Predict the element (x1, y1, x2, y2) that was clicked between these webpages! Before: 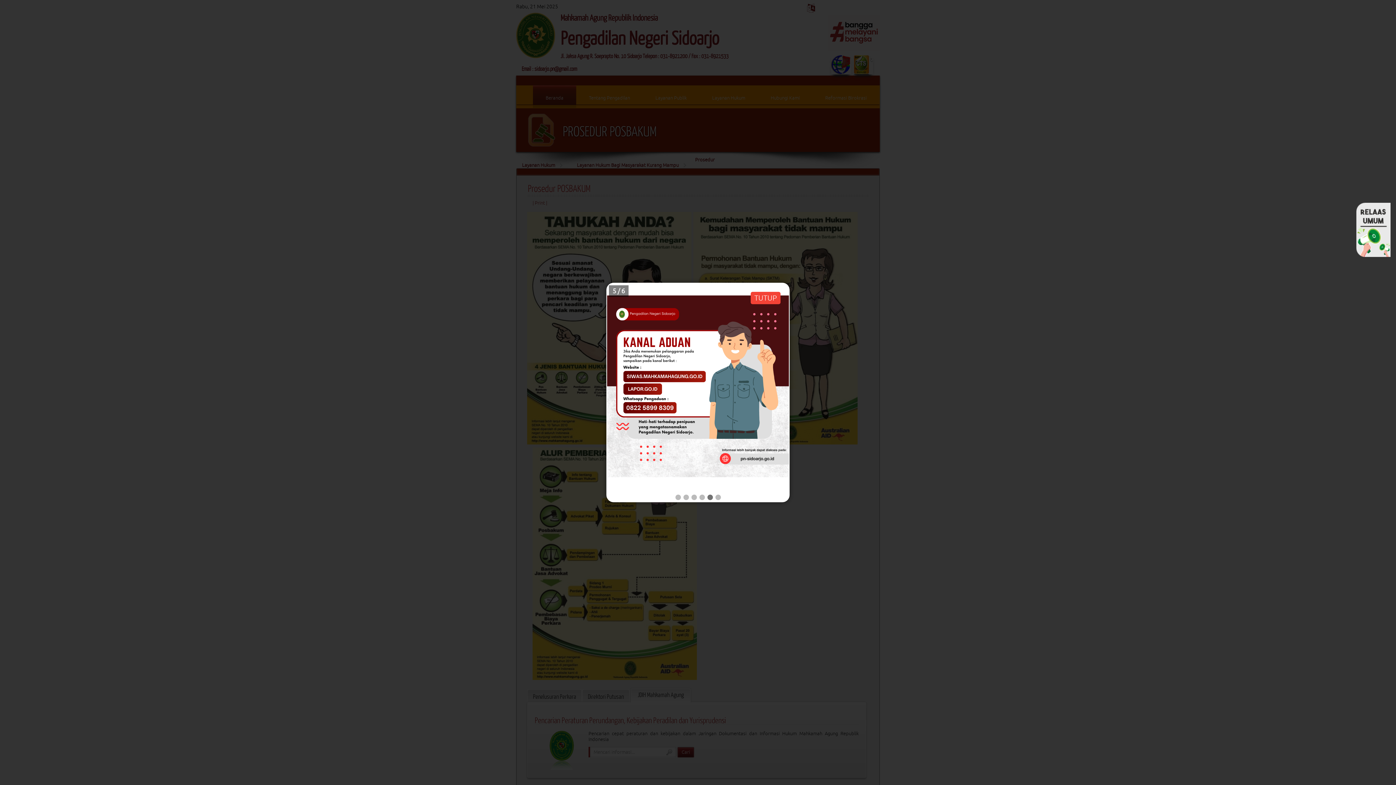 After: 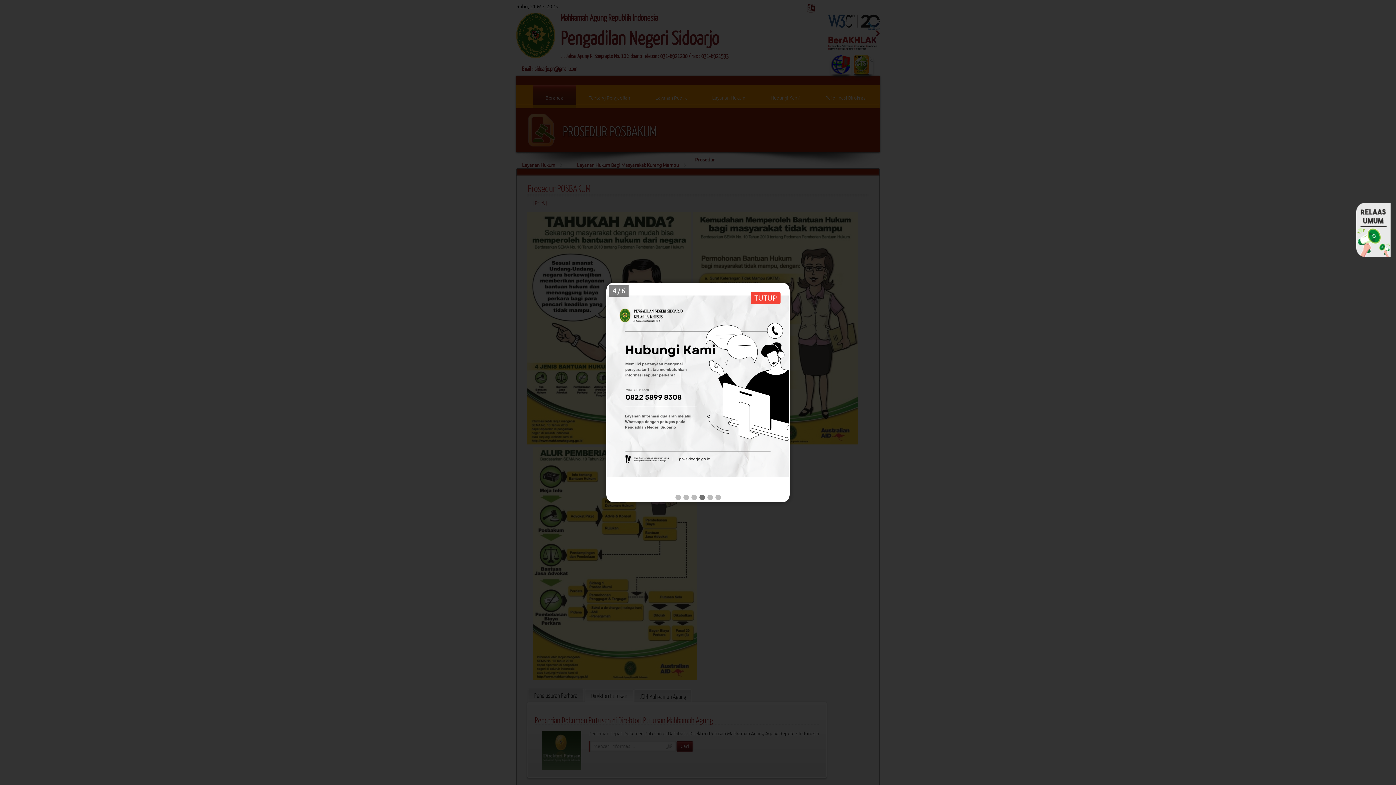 Action: bbox: (1356, 202, 1390, 257)